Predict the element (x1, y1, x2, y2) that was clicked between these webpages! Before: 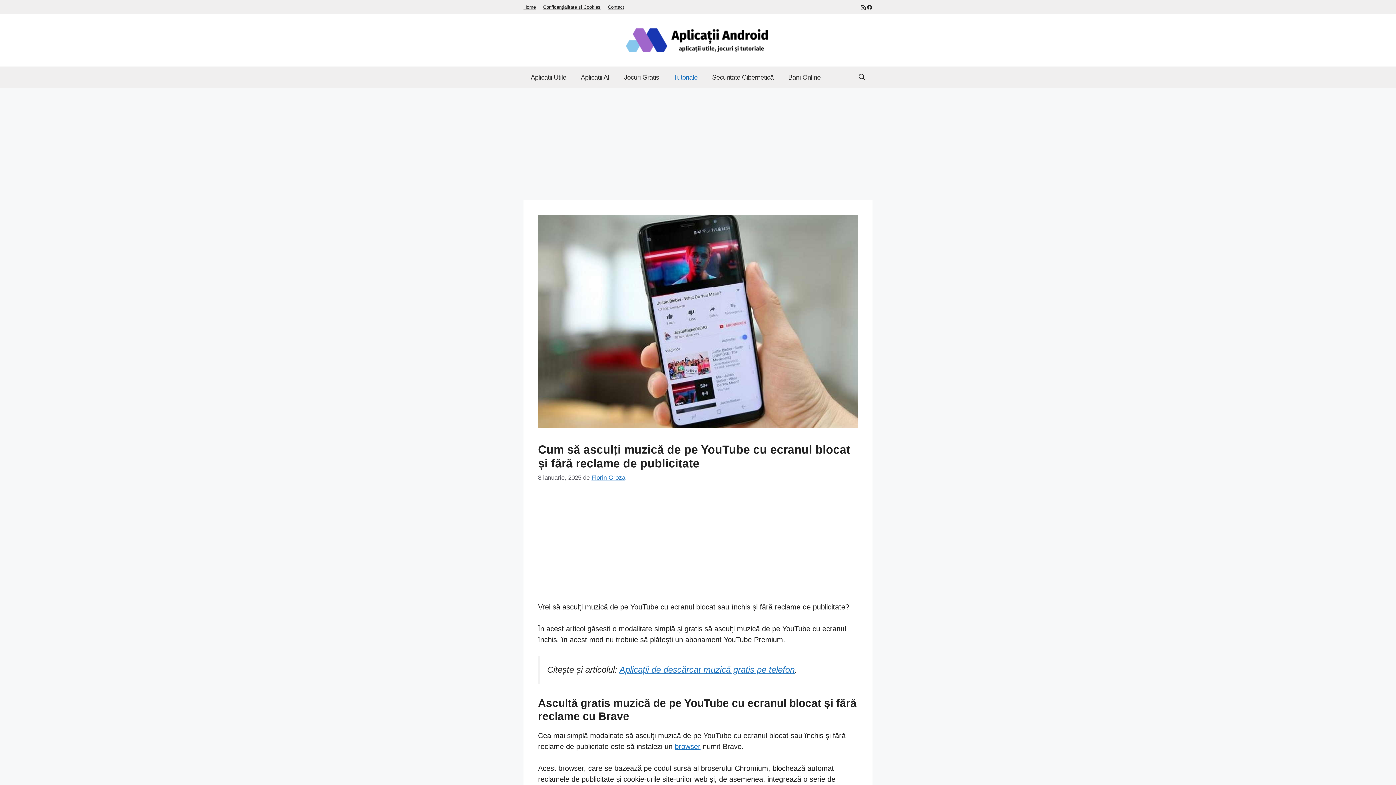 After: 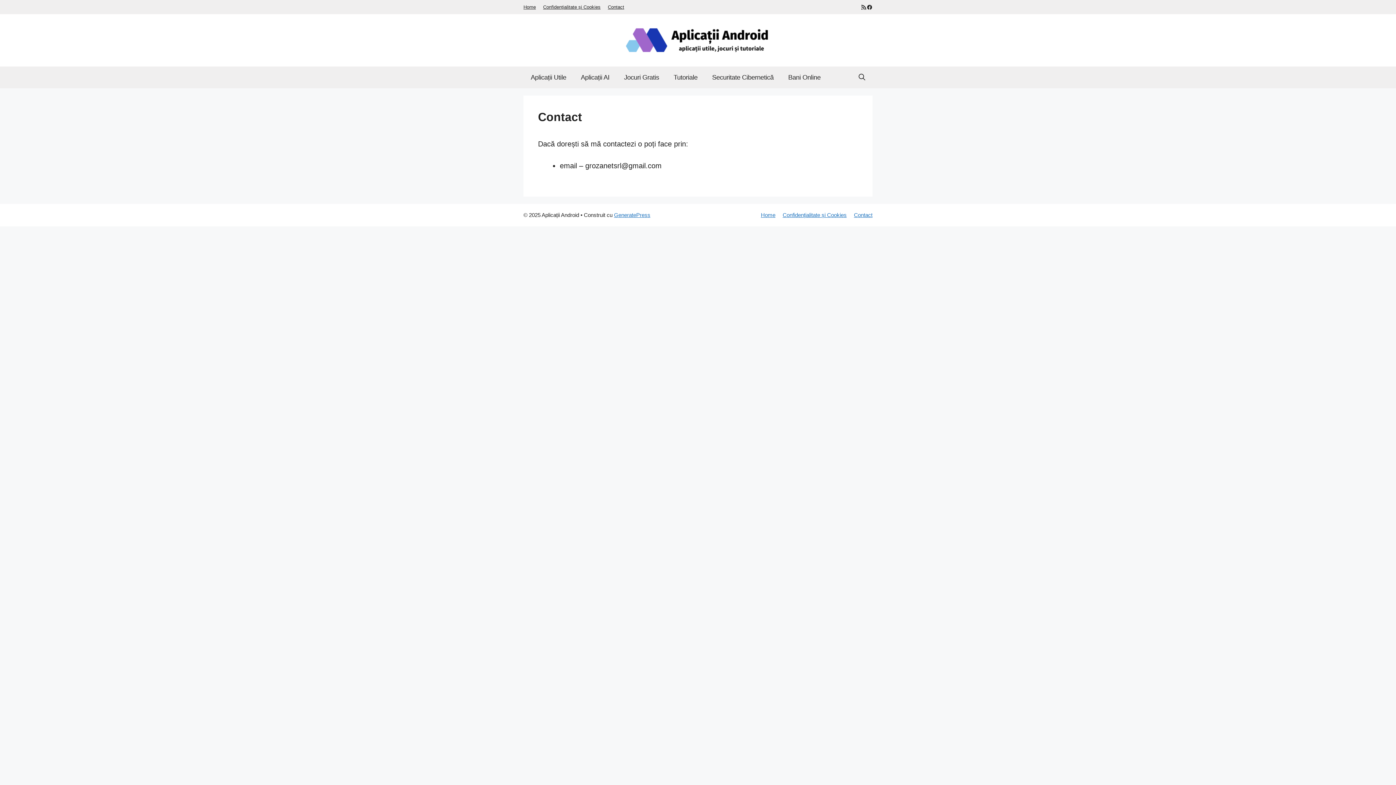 Action: bbox: (608, 4, 624, 9) label: Contact